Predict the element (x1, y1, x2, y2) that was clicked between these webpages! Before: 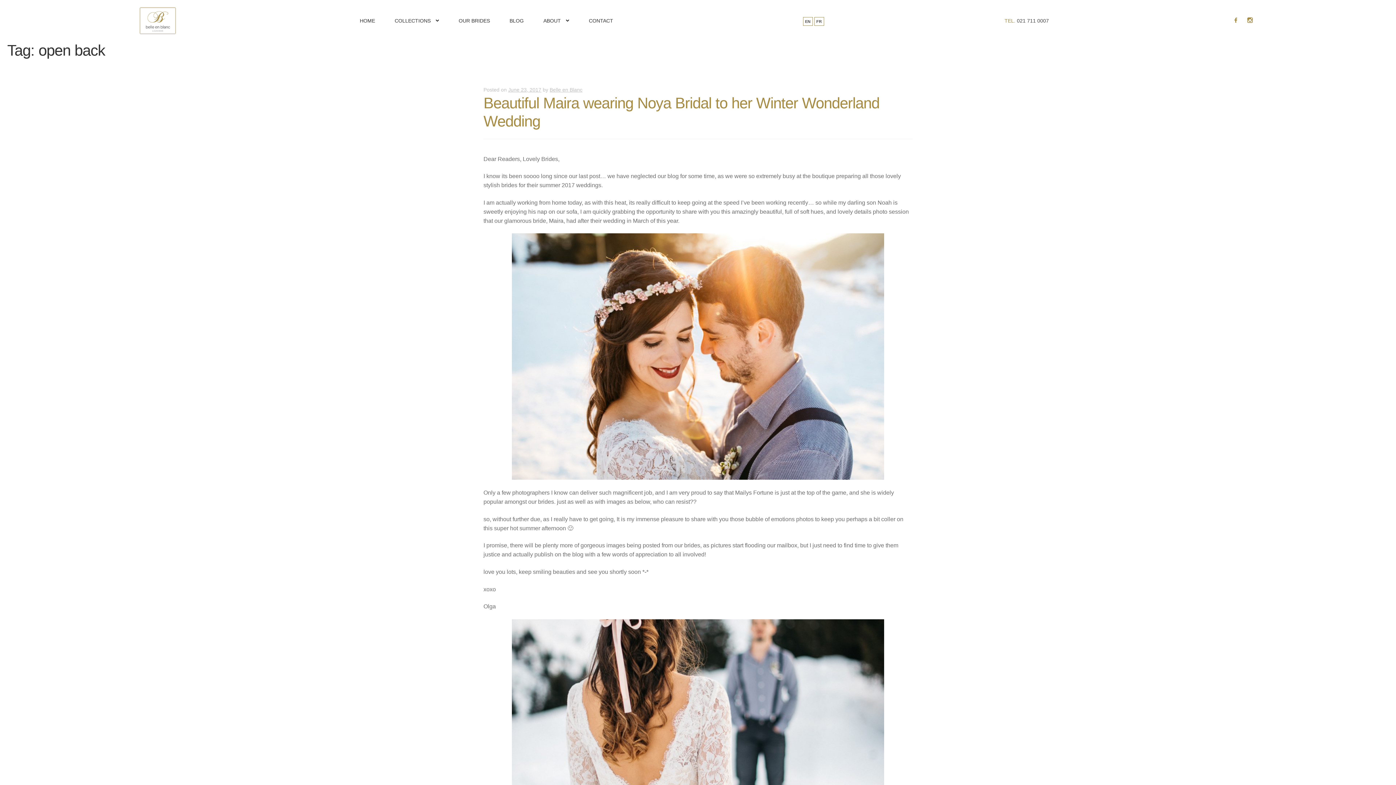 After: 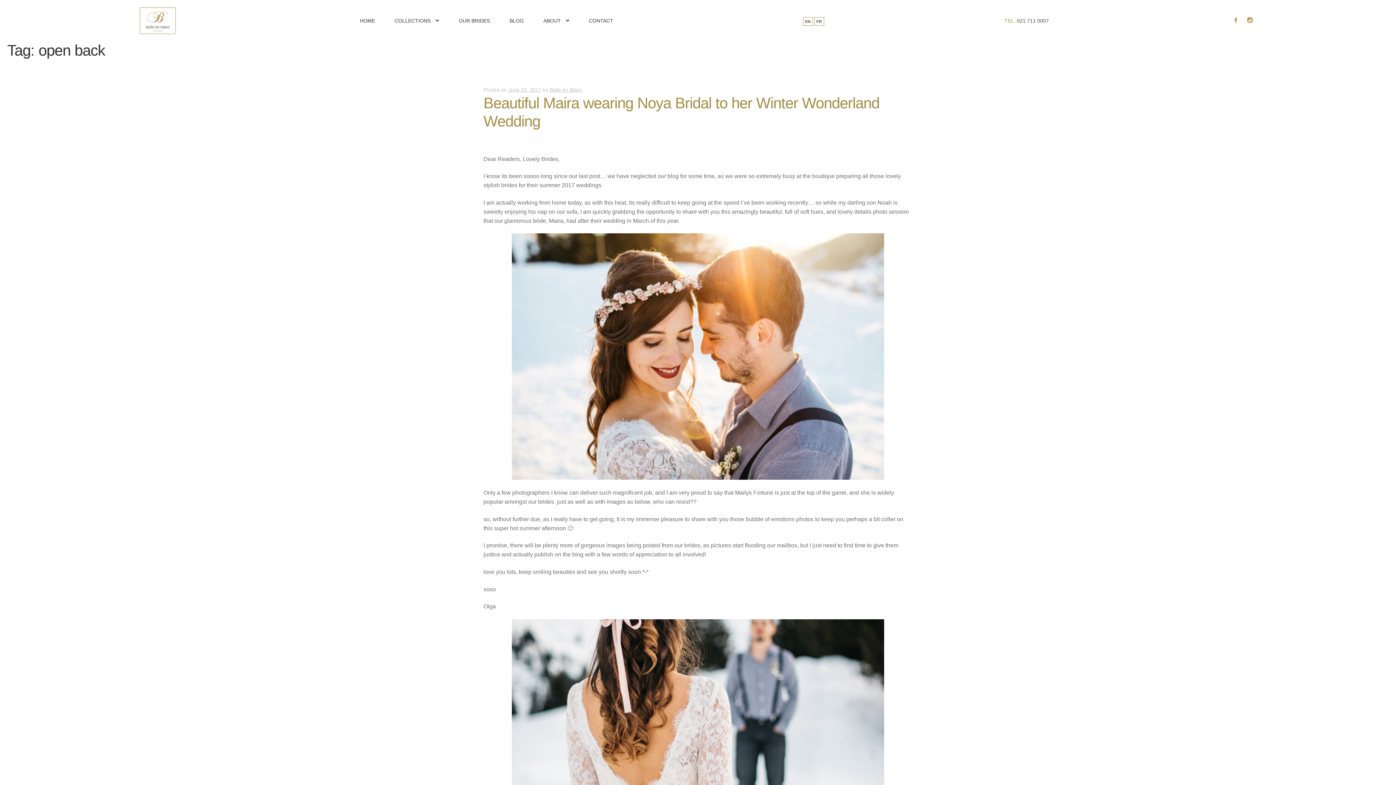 Action: label: 021 711 0007 bbox: (1017, 17, 1049, 23)